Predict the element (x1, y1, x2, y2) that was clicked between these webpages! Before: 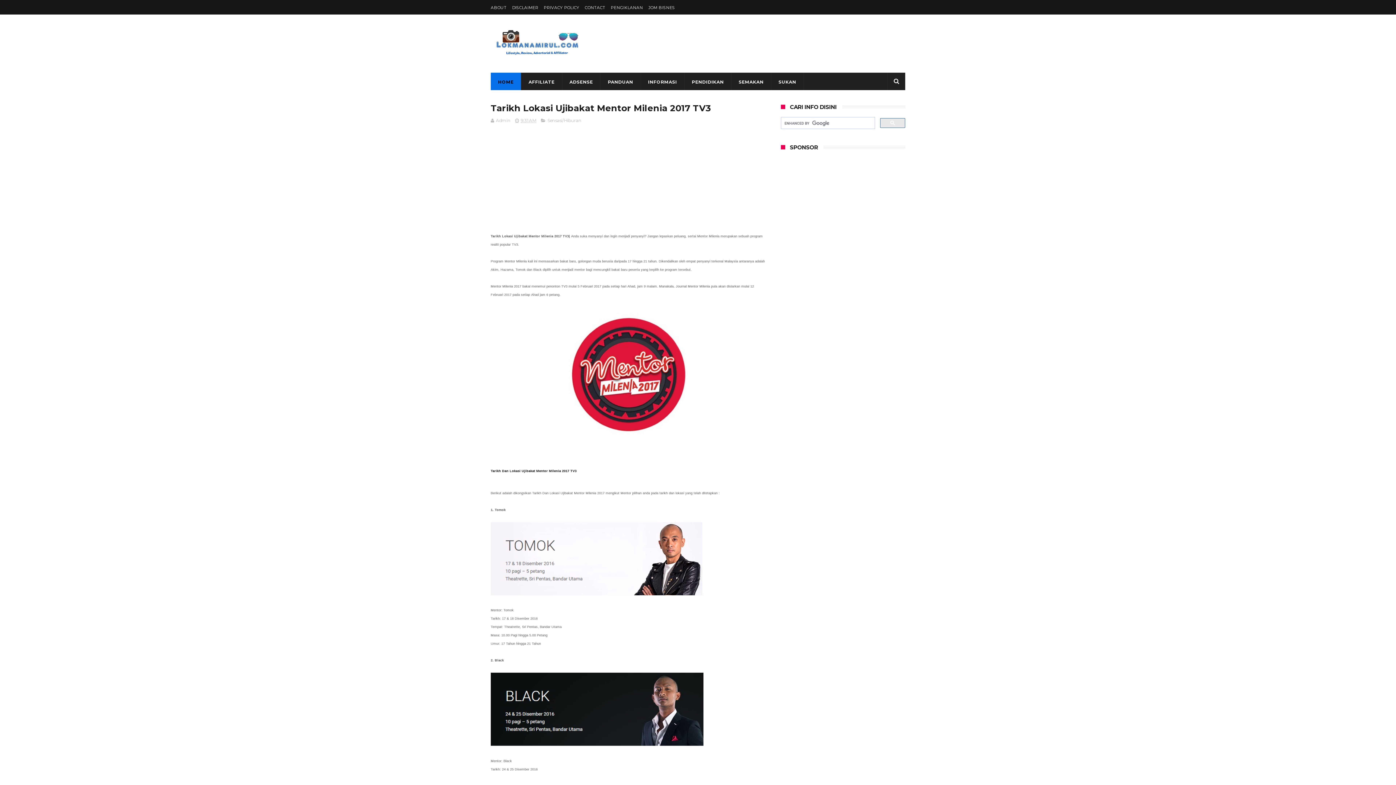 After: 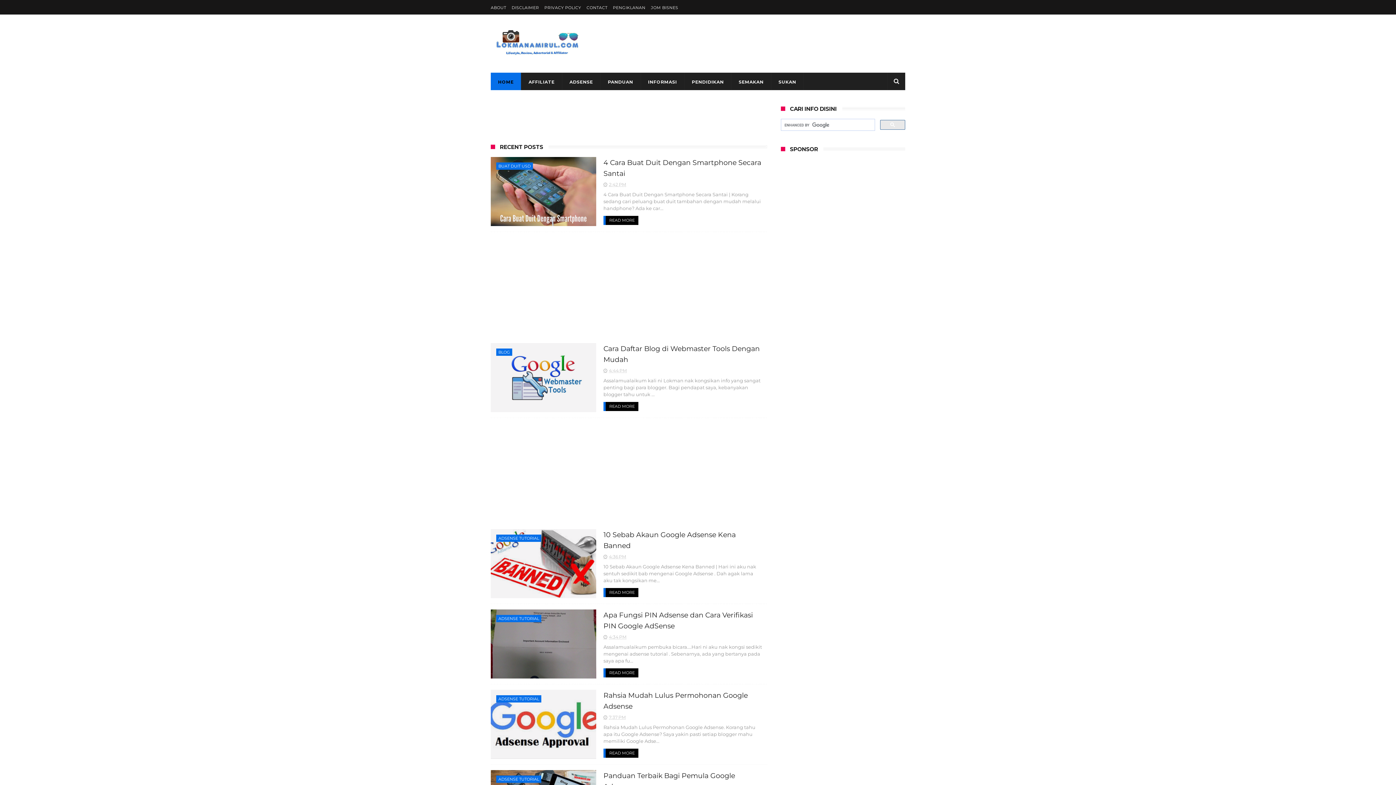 Action: bbox: (490, 72, 521, 91) label: HOME